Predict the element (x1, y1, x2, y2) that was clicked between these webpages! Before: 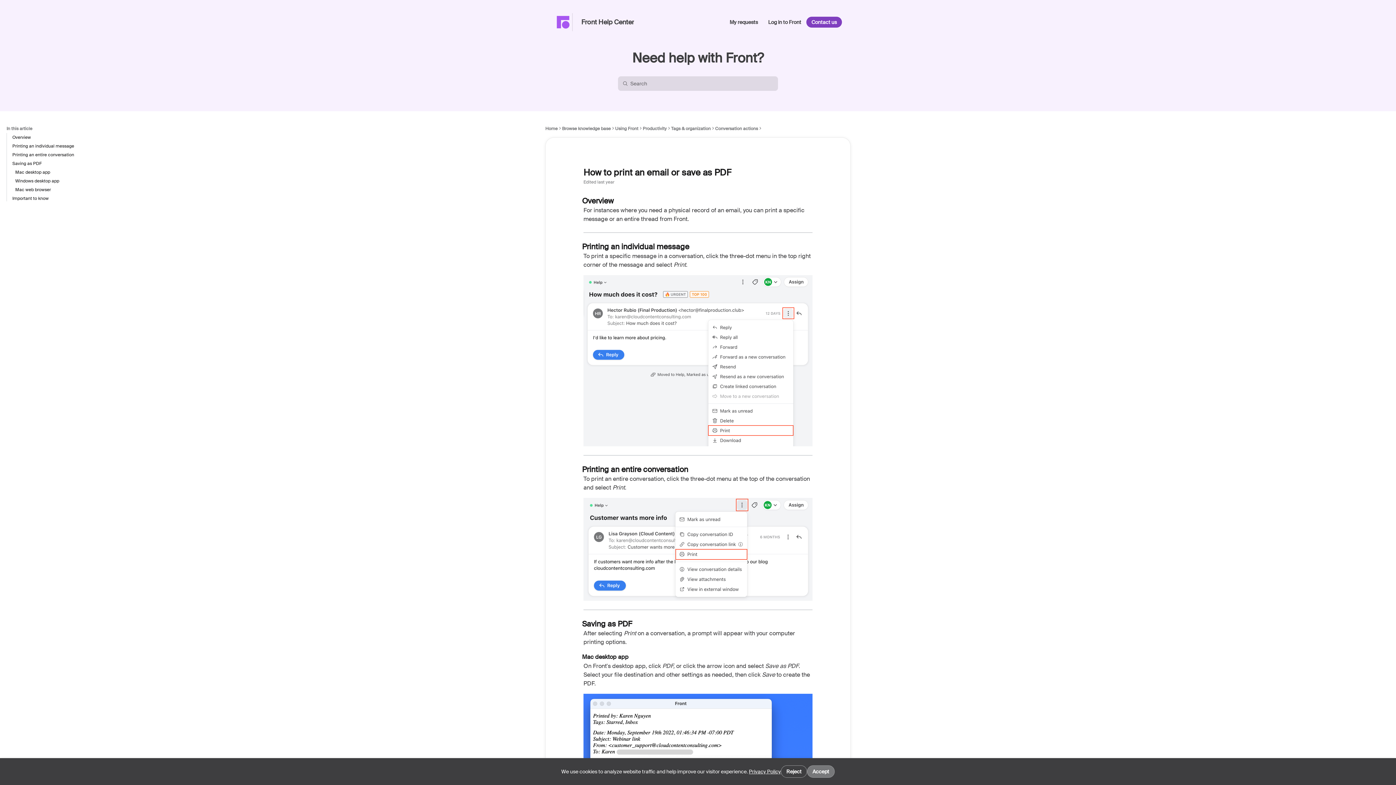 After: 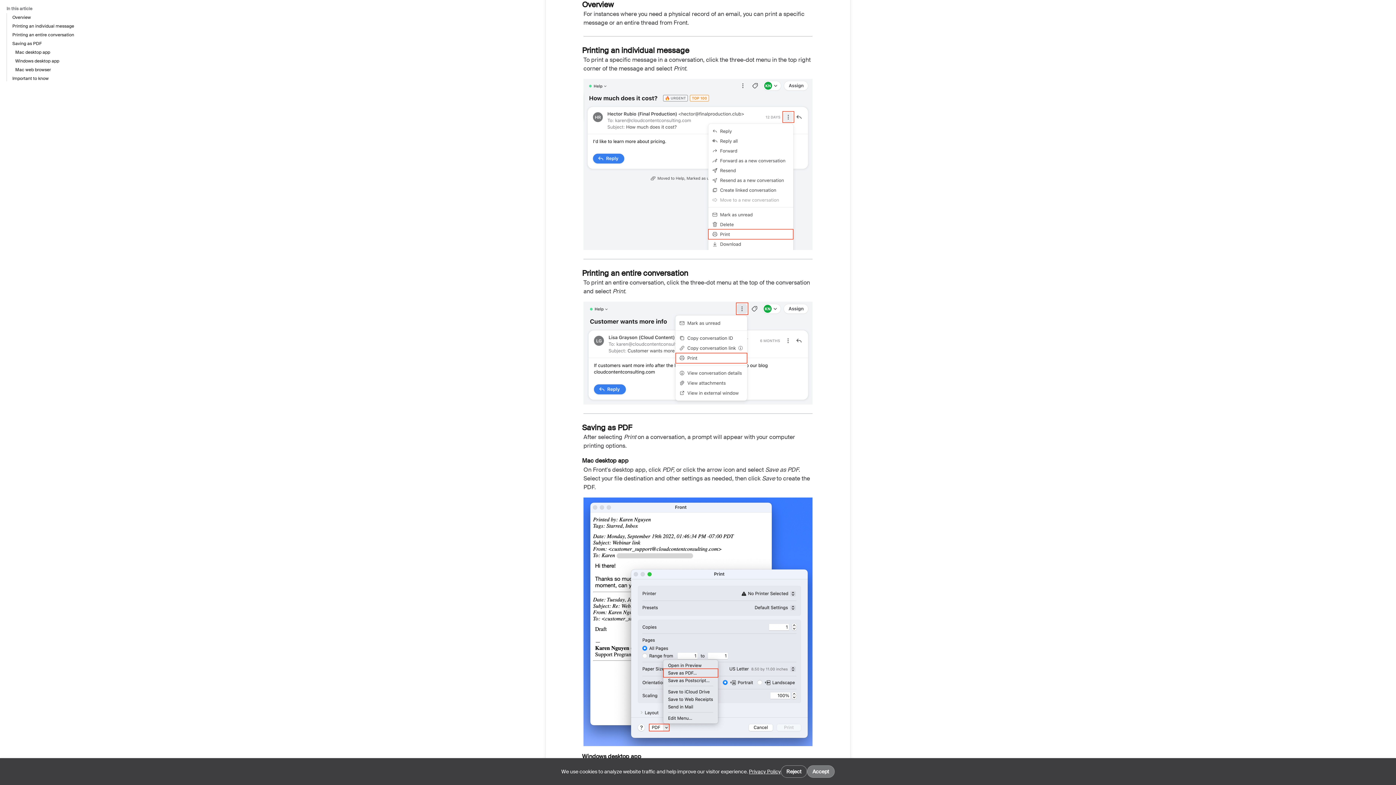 Action: label: Overview bbox: (6, 133, 94, 141)